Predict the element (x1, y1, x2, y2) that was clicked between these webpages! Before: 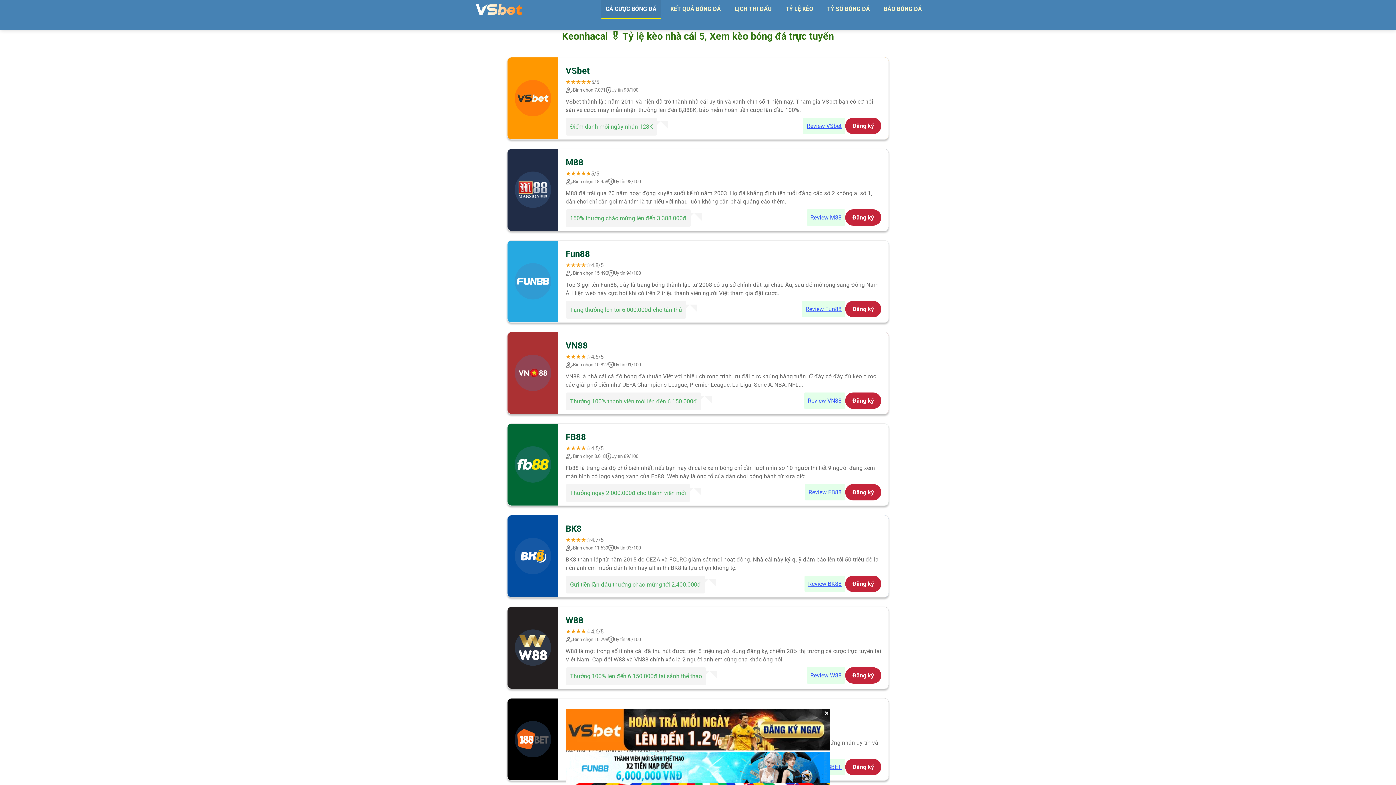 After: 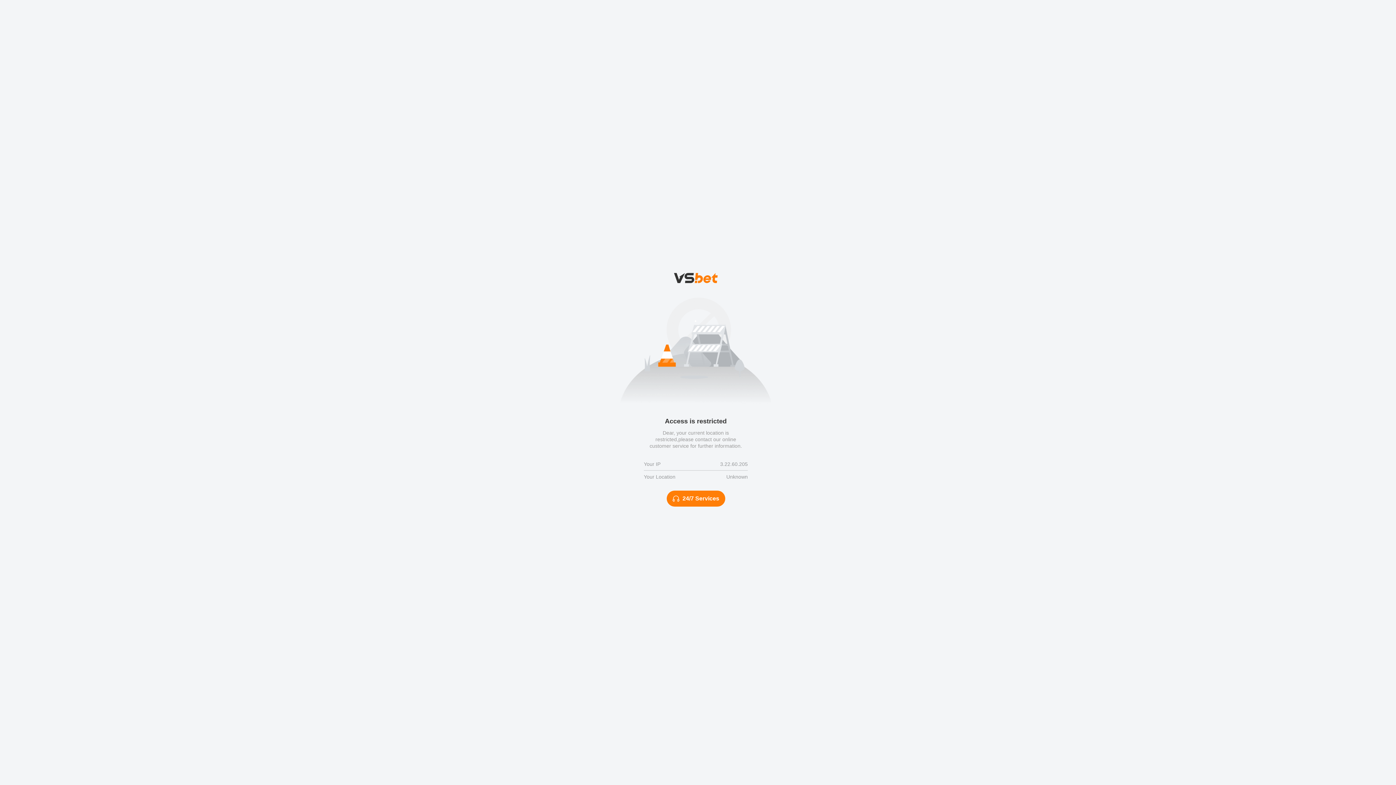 Action: label: Đăng ký bbox: (845, 759, 881, 775)